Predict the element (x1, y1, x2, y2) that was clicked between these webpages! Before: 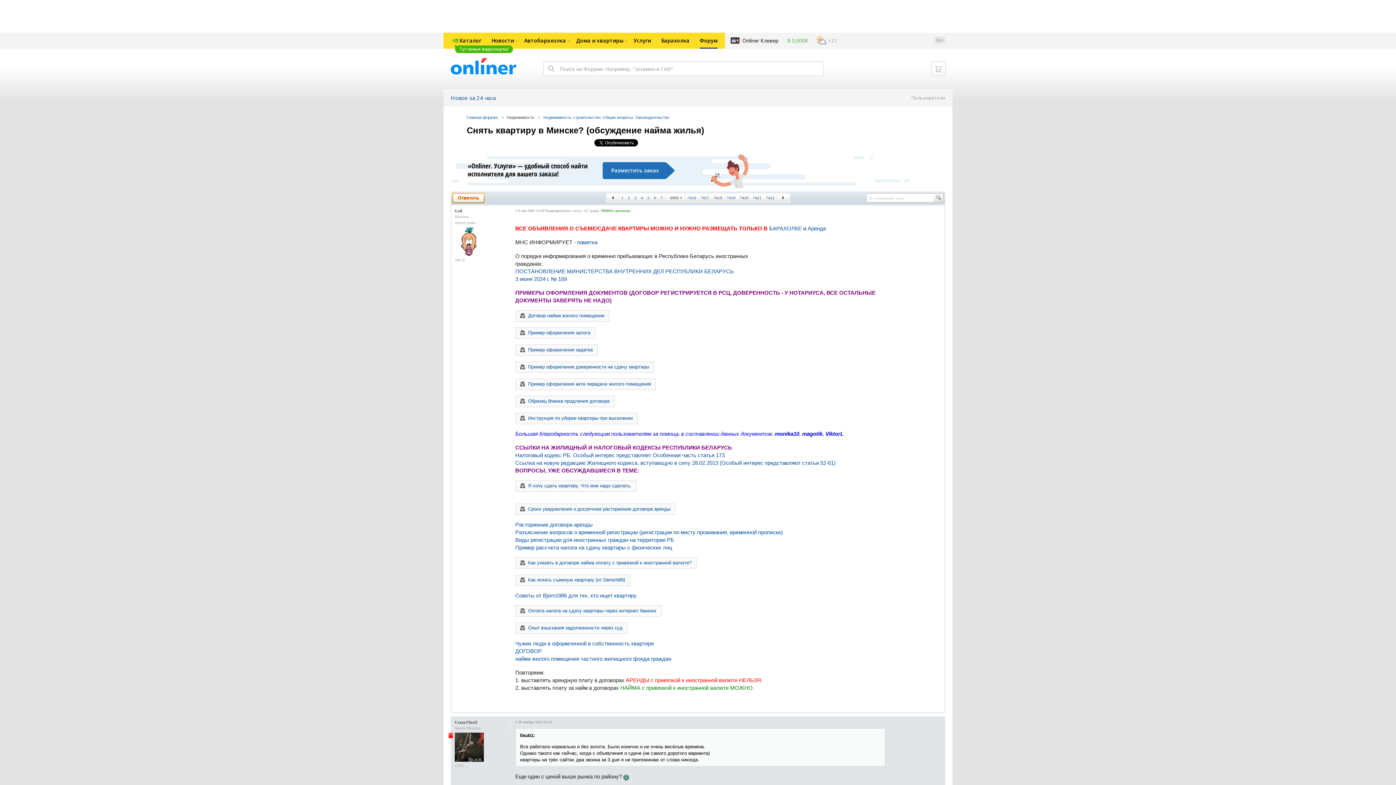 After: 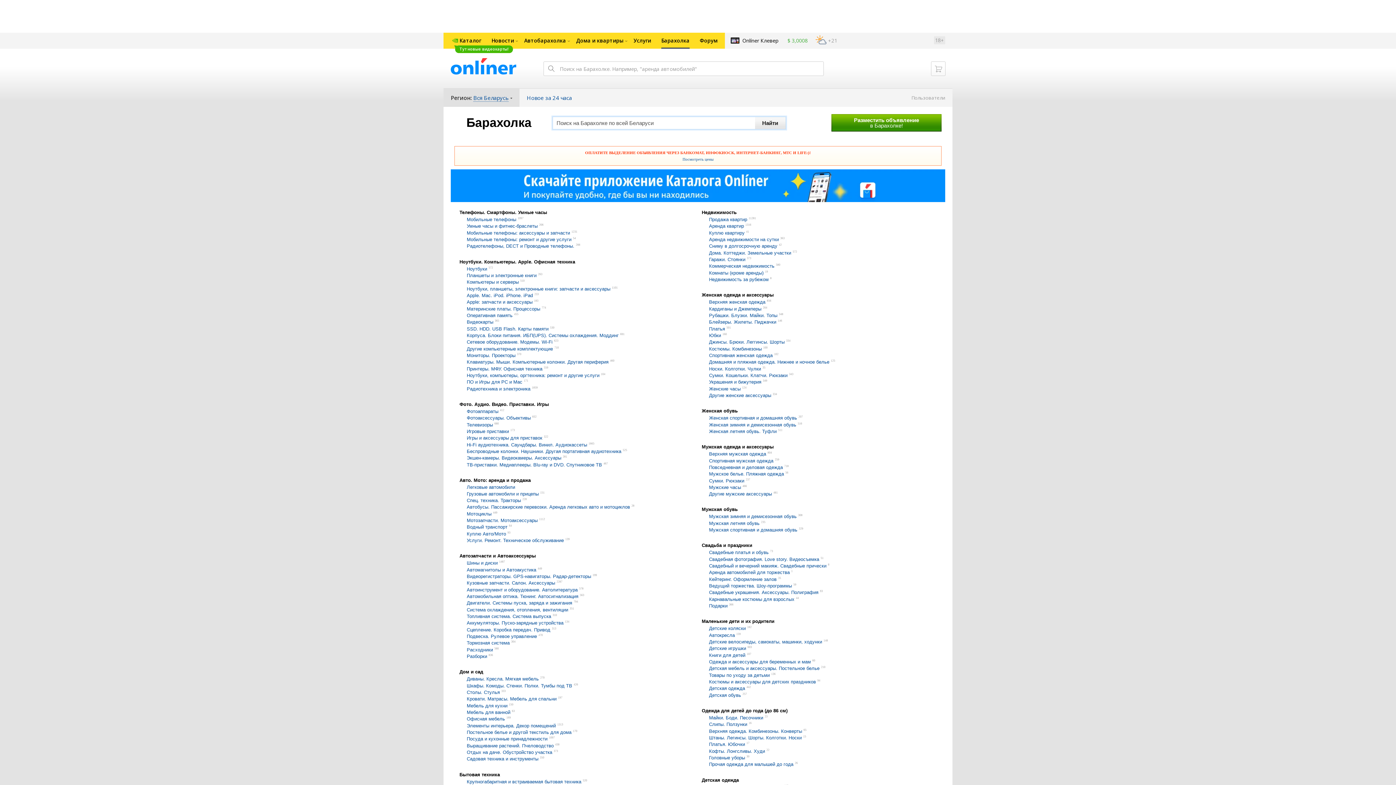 Action: bbox: (656, 32, 694, 48) label: Барахолка